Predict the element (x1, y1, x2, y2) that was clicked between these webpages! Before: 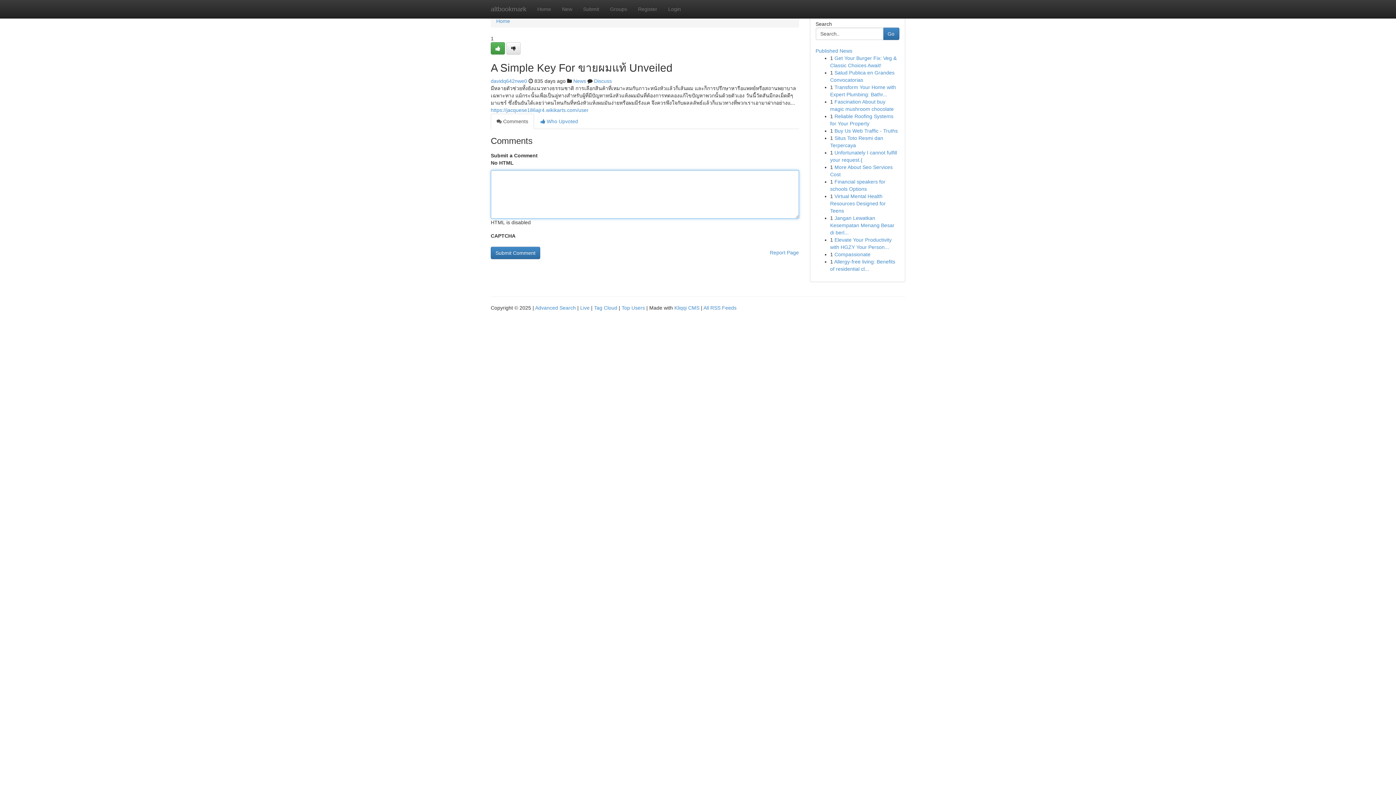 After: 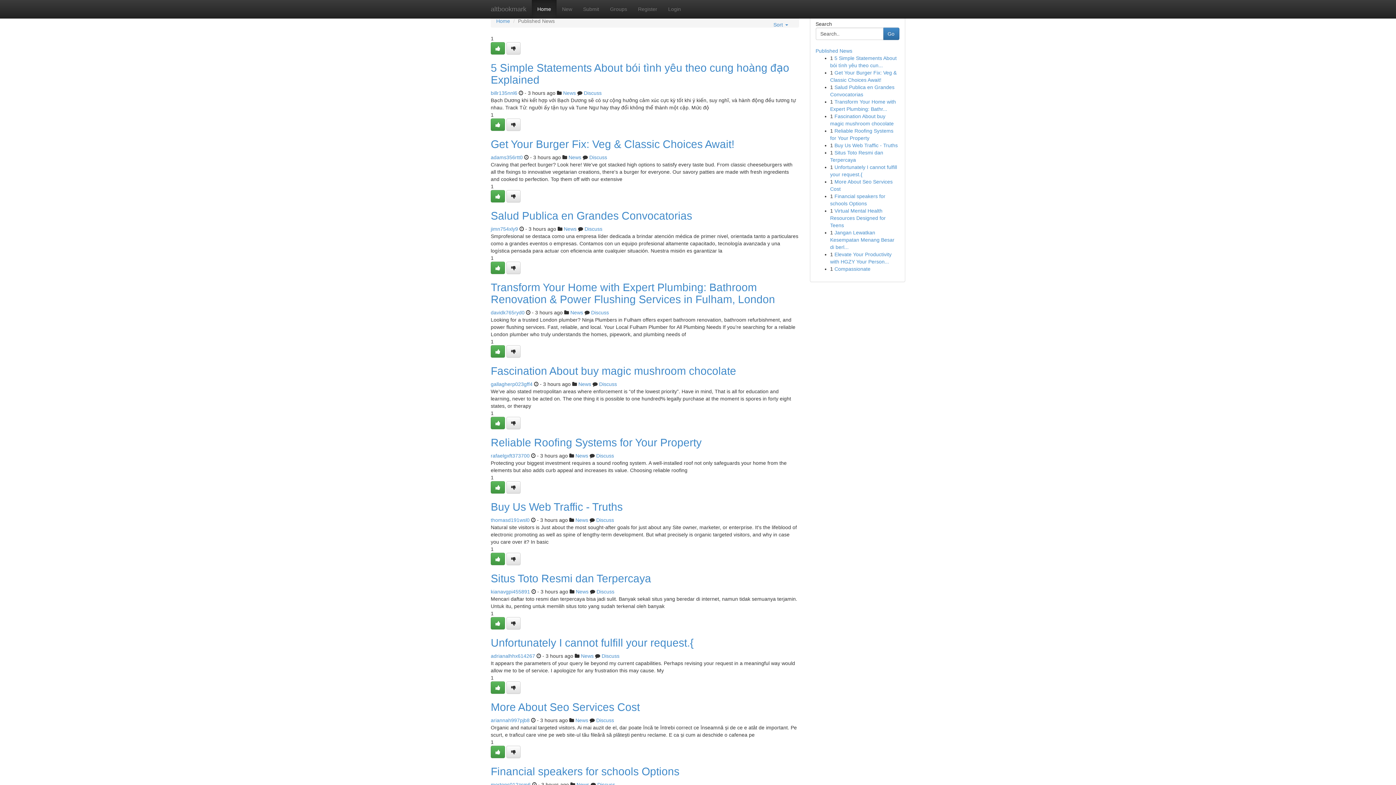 Action: label: altbookmark bbox: (485, 0, 532, 18)